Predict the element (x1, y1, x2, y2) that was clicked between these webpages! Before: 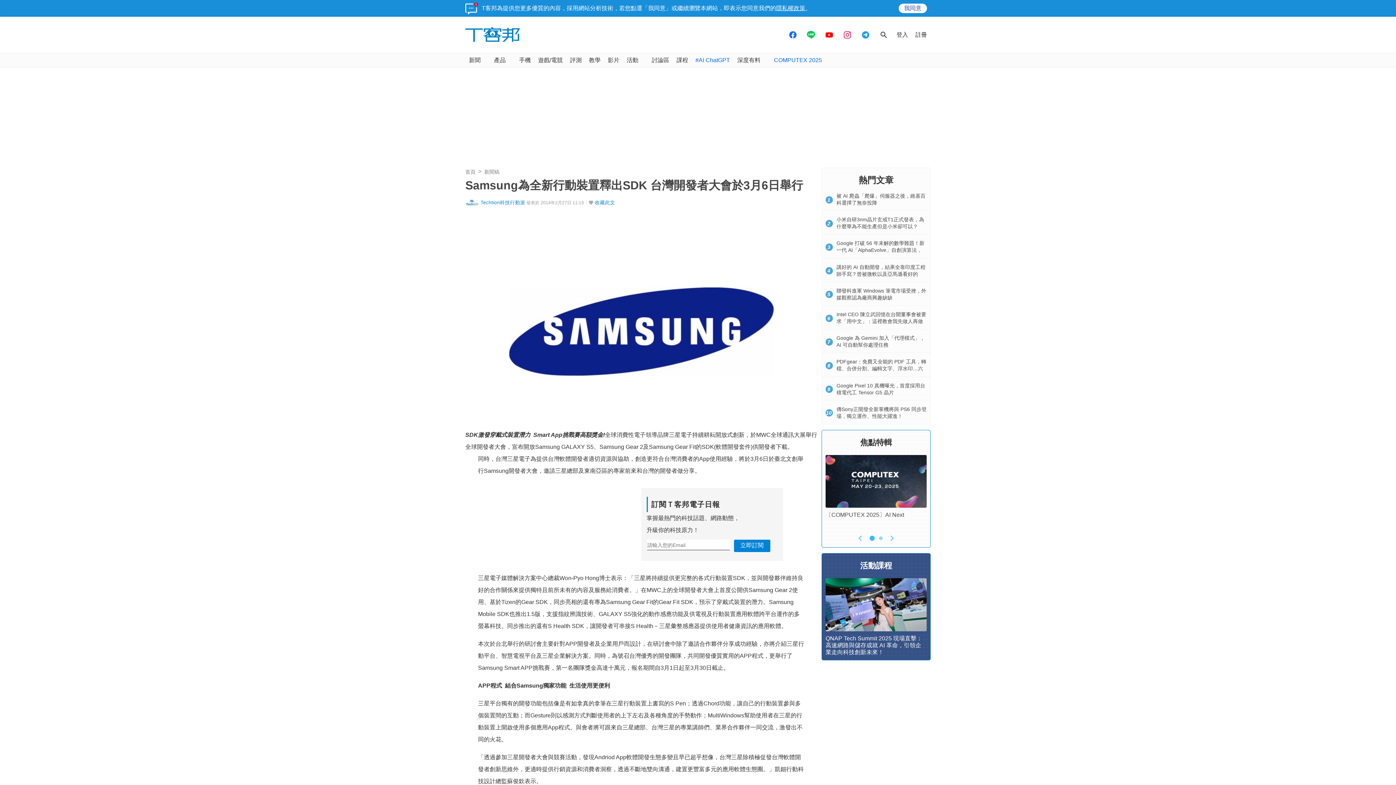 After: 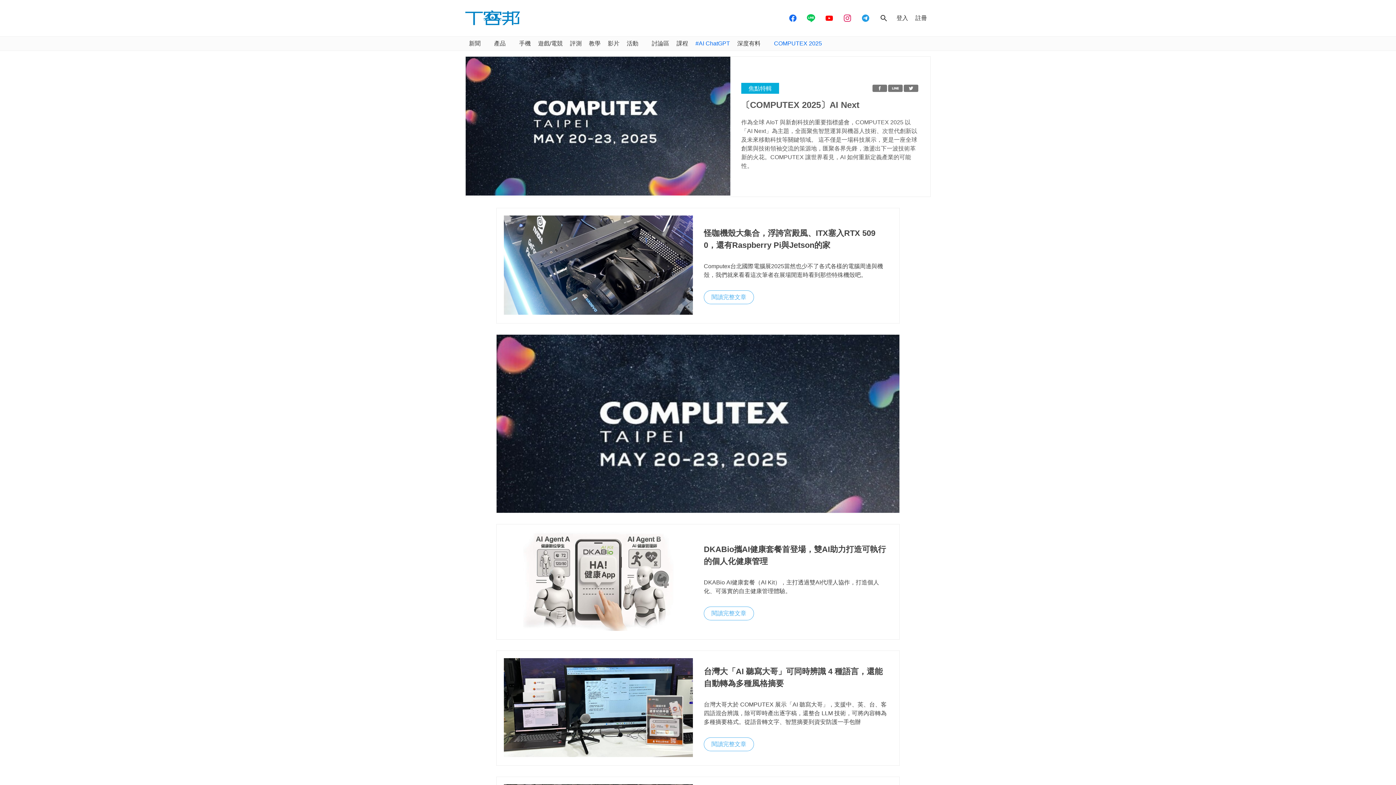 Action: label: 〔COMPUTEX 2025〕AI Next bbox: (825, 512, 904, 518)